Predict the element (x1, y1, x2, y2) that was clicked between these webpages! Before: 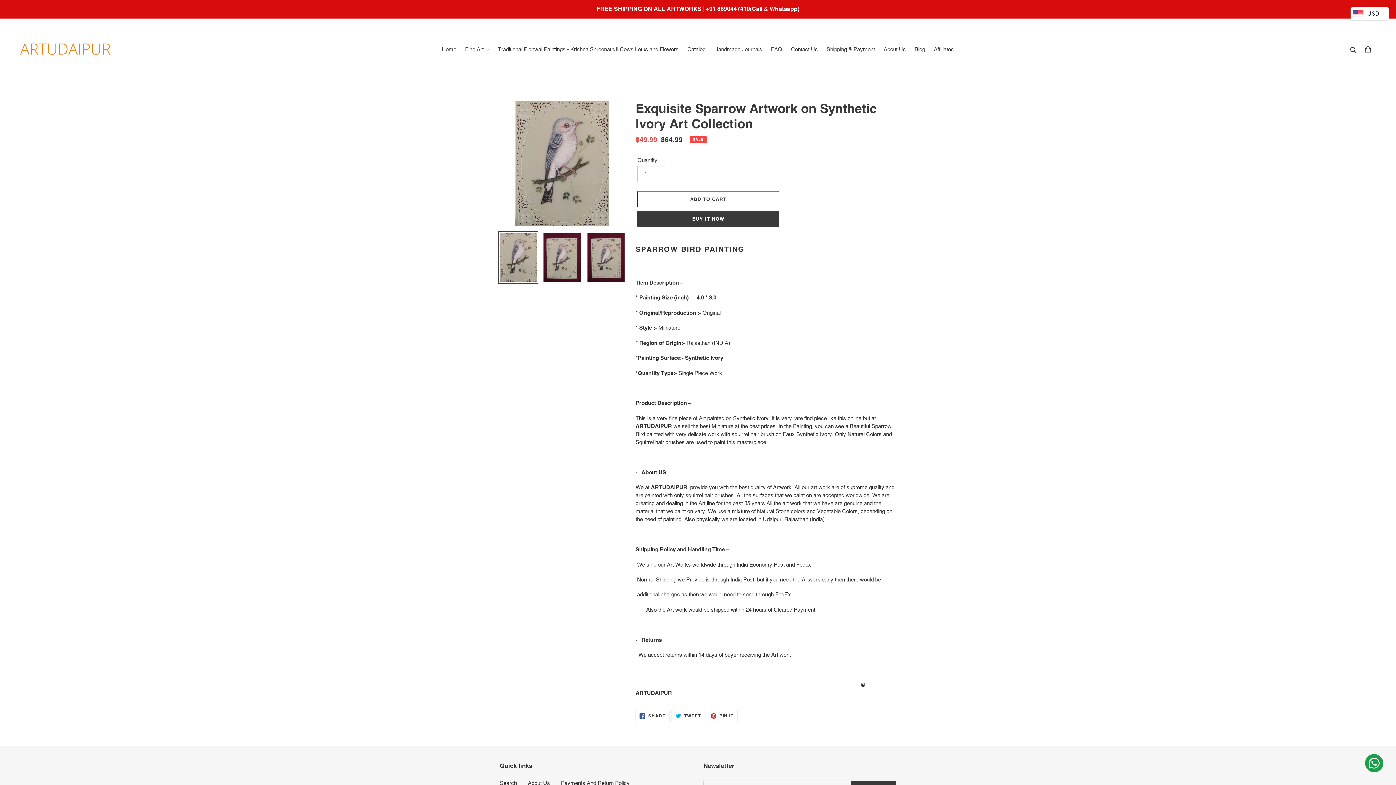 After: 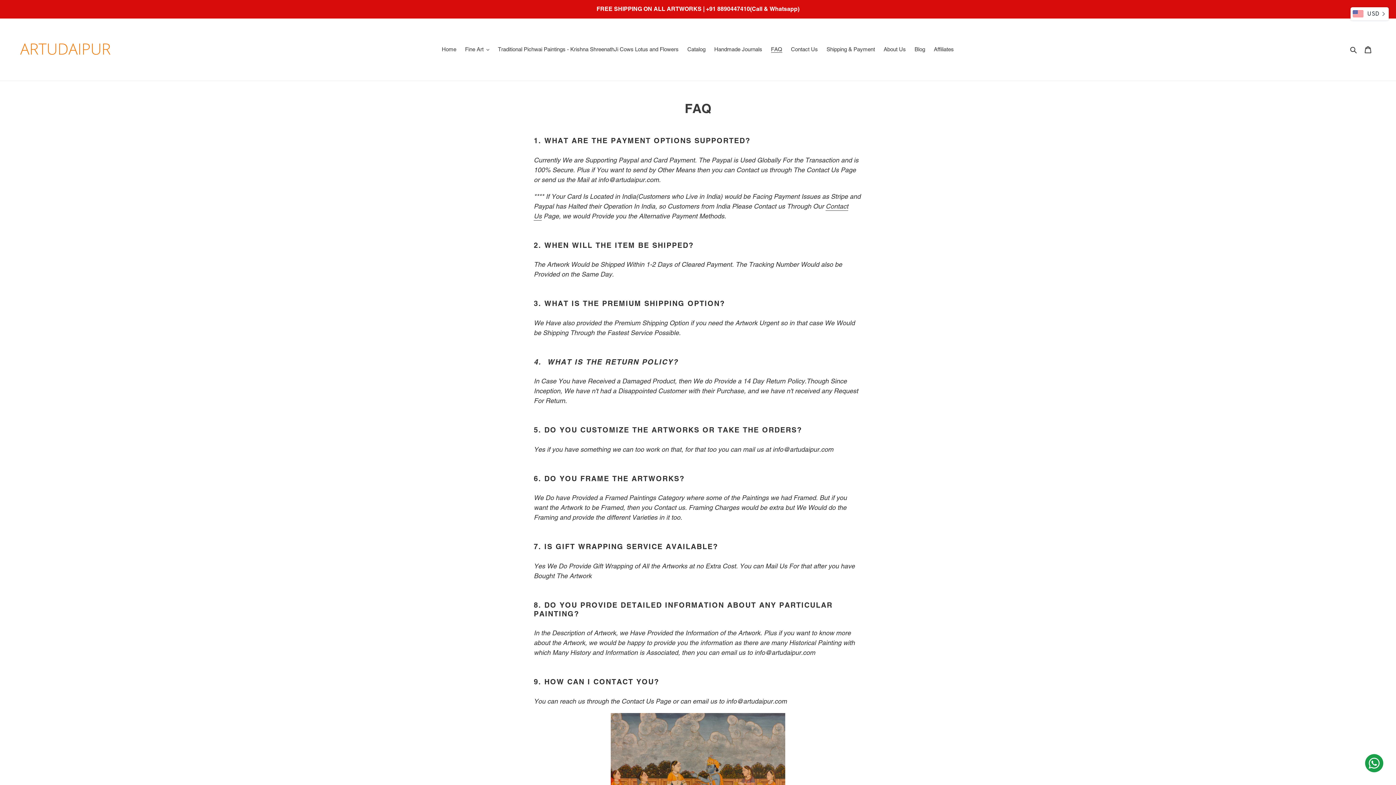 Action: bbox: (767, 44, 786, 54) label: FAQ